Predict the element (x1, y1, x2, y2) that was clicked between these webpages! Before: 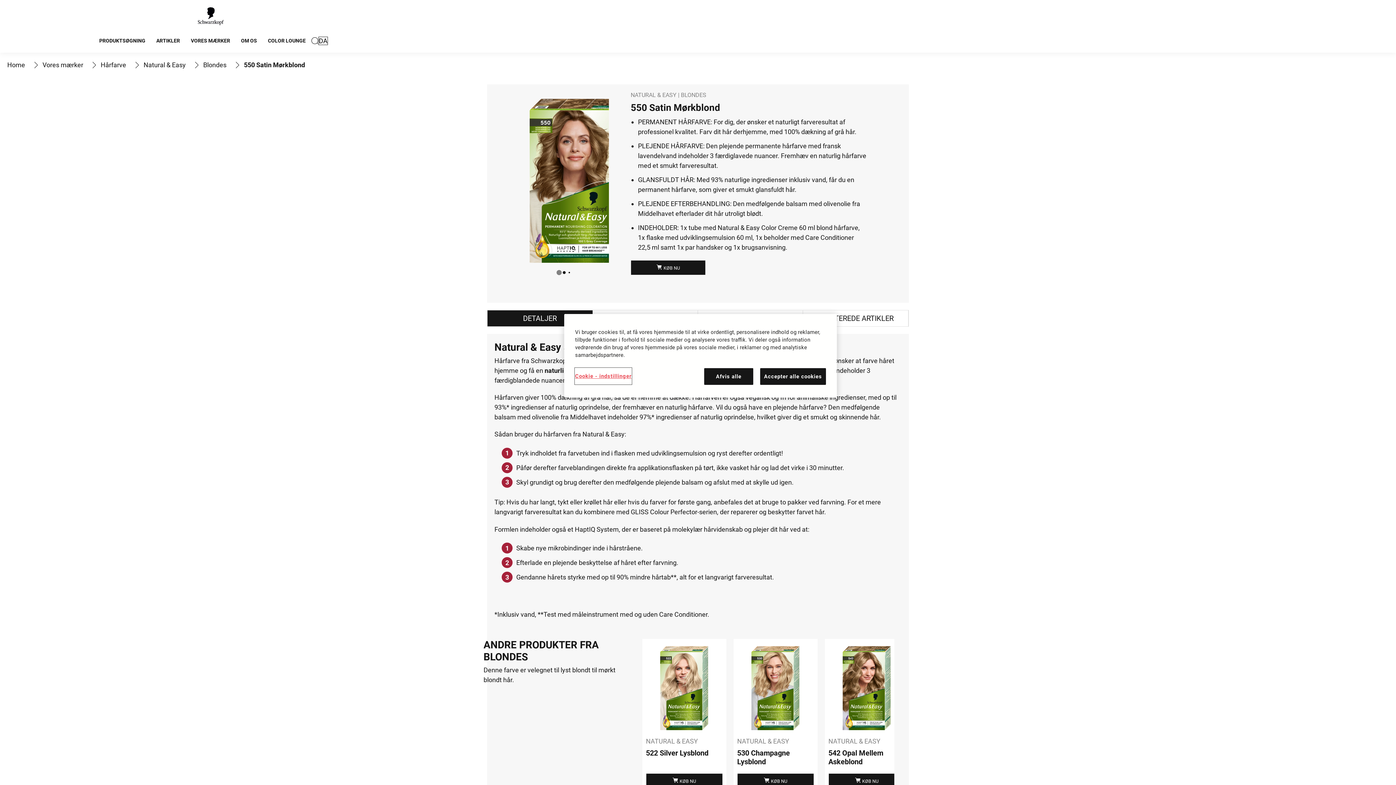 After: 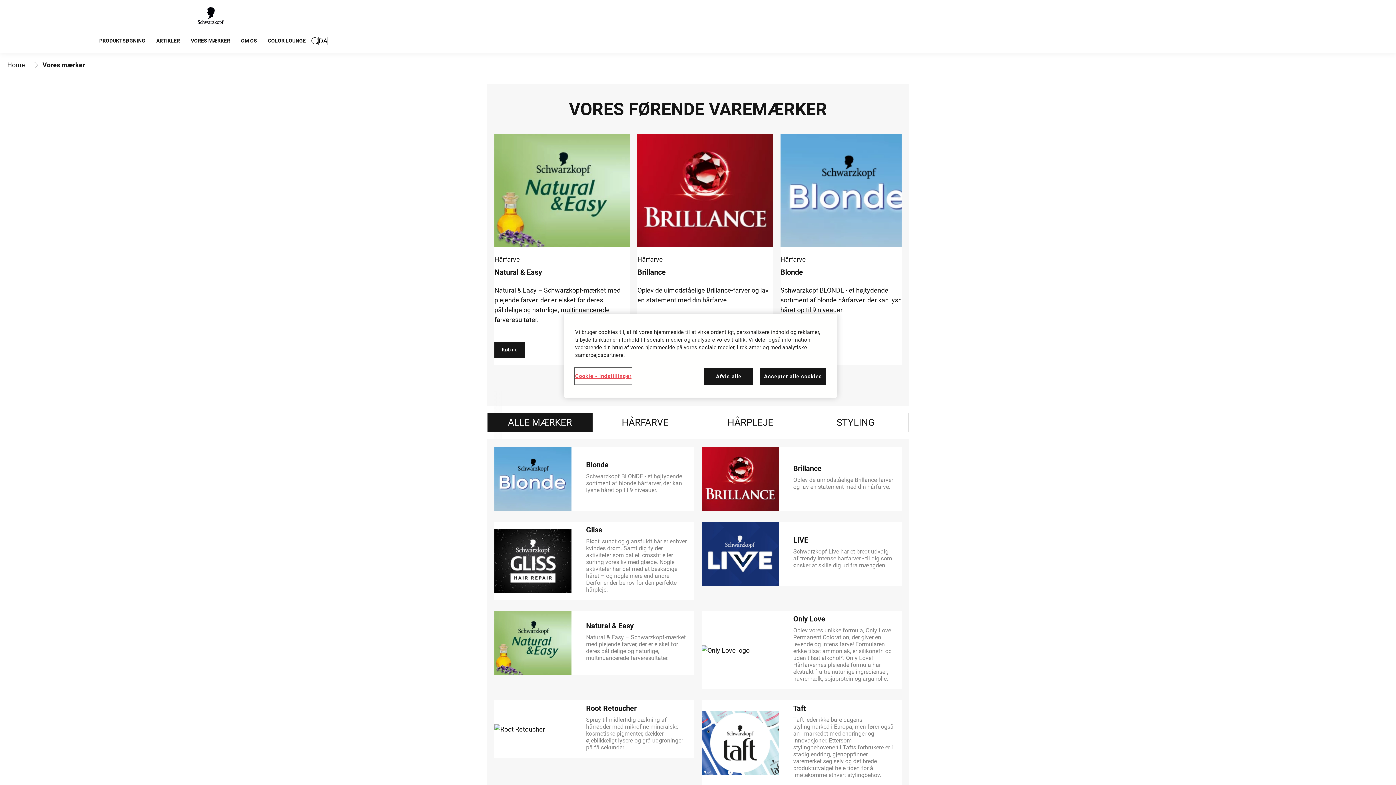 Action: label: Hårfarve bbox: (100, 60, 126, 69)